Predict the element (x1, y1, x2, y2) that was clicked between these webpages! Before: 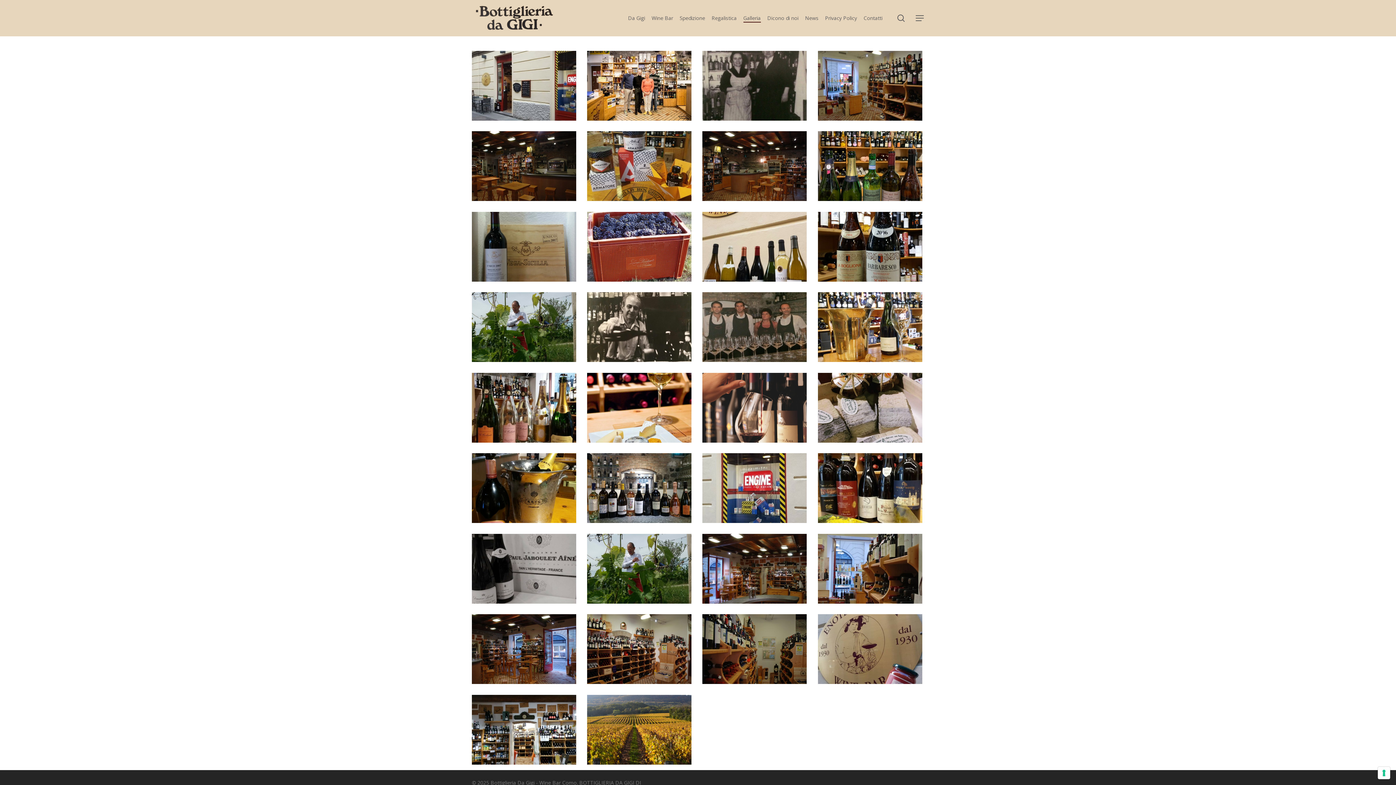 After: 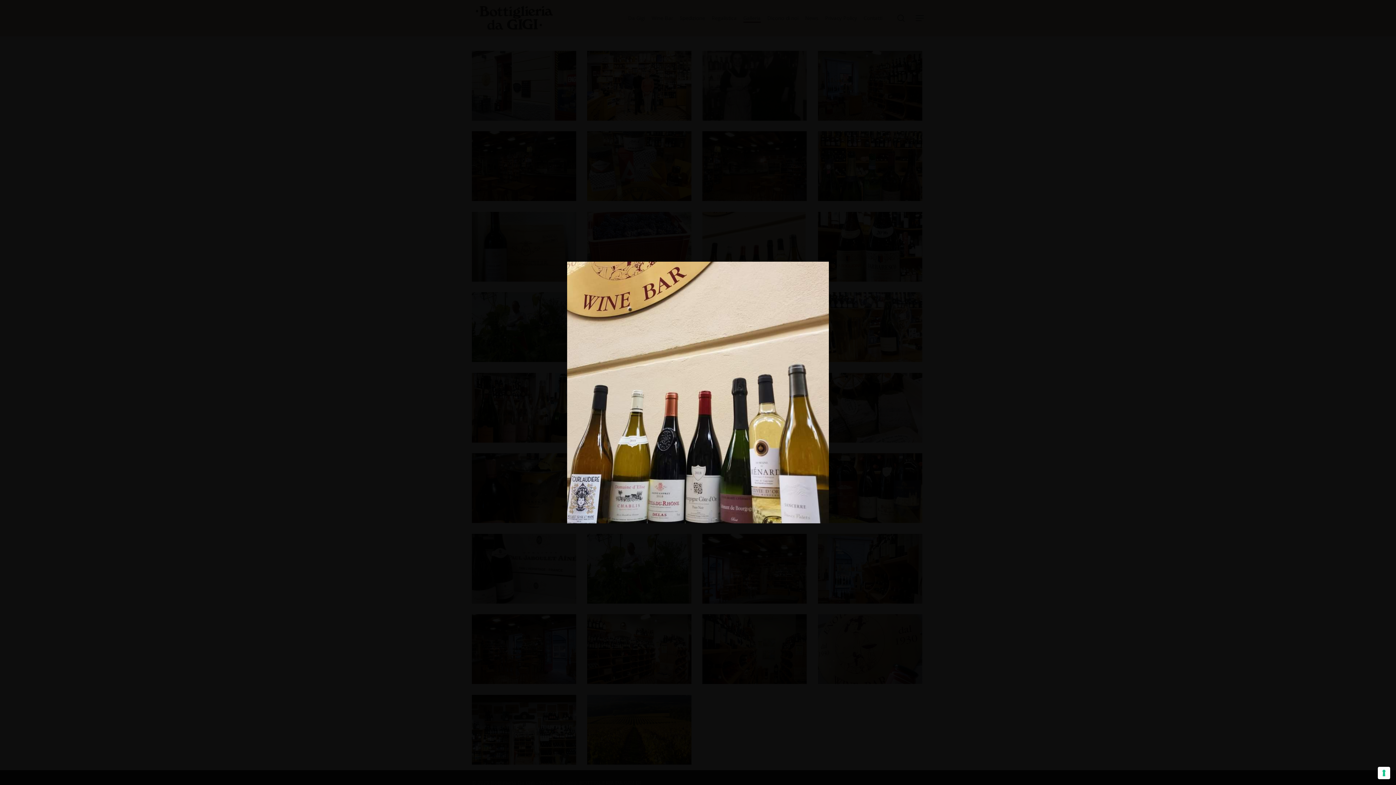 Action: bbox: (703, 213, 808, 282)